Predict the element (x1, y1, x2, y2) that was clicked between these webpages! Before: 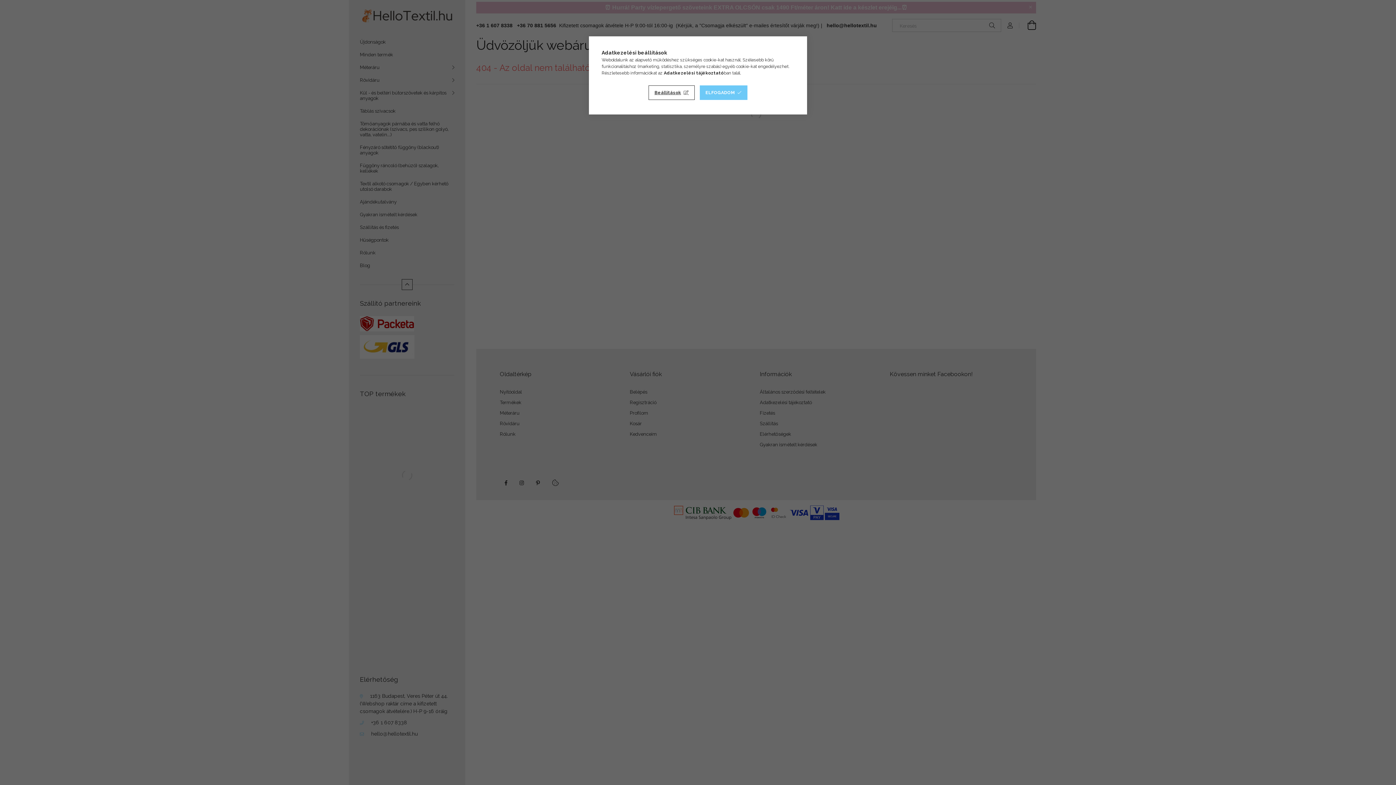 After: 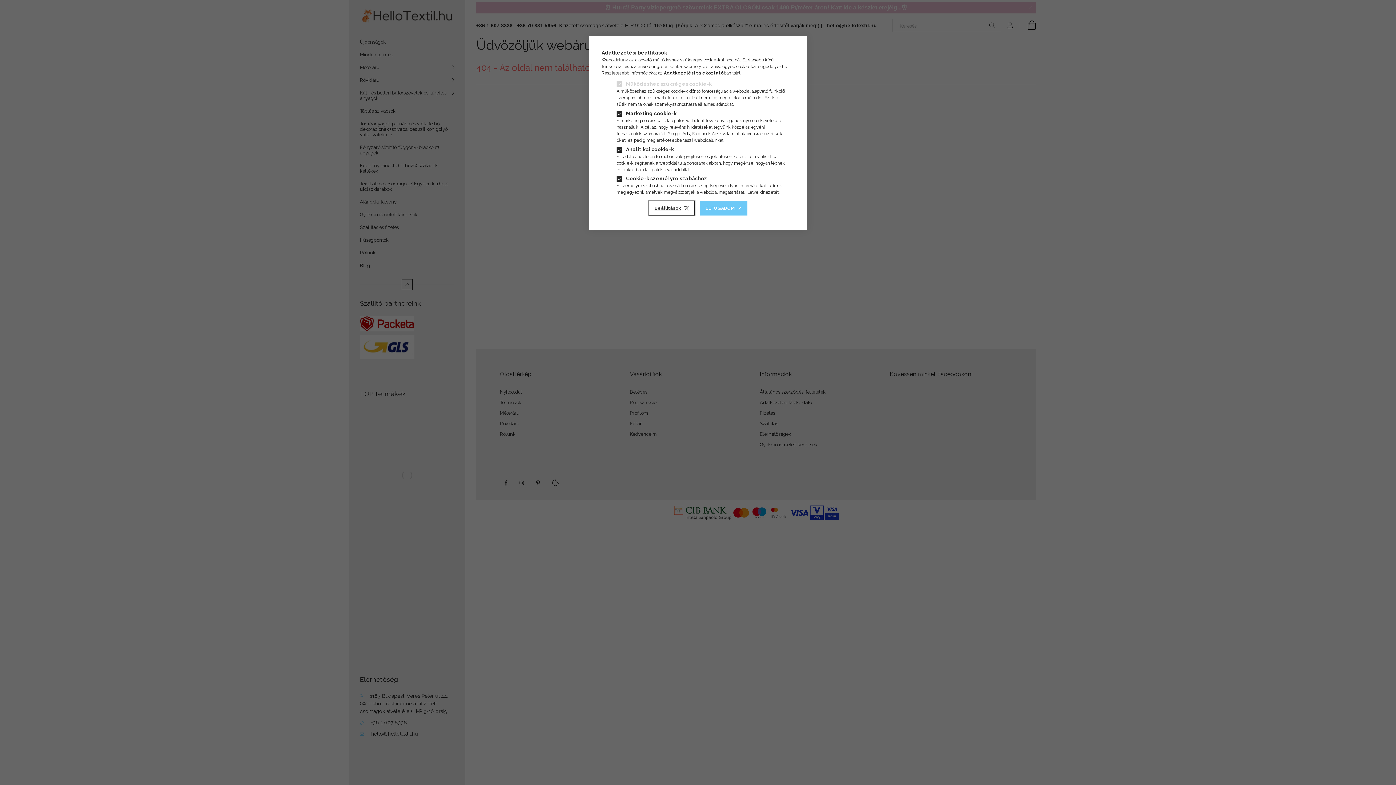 Action: bbox: (648, 85, 694, 100) label: Beállítások